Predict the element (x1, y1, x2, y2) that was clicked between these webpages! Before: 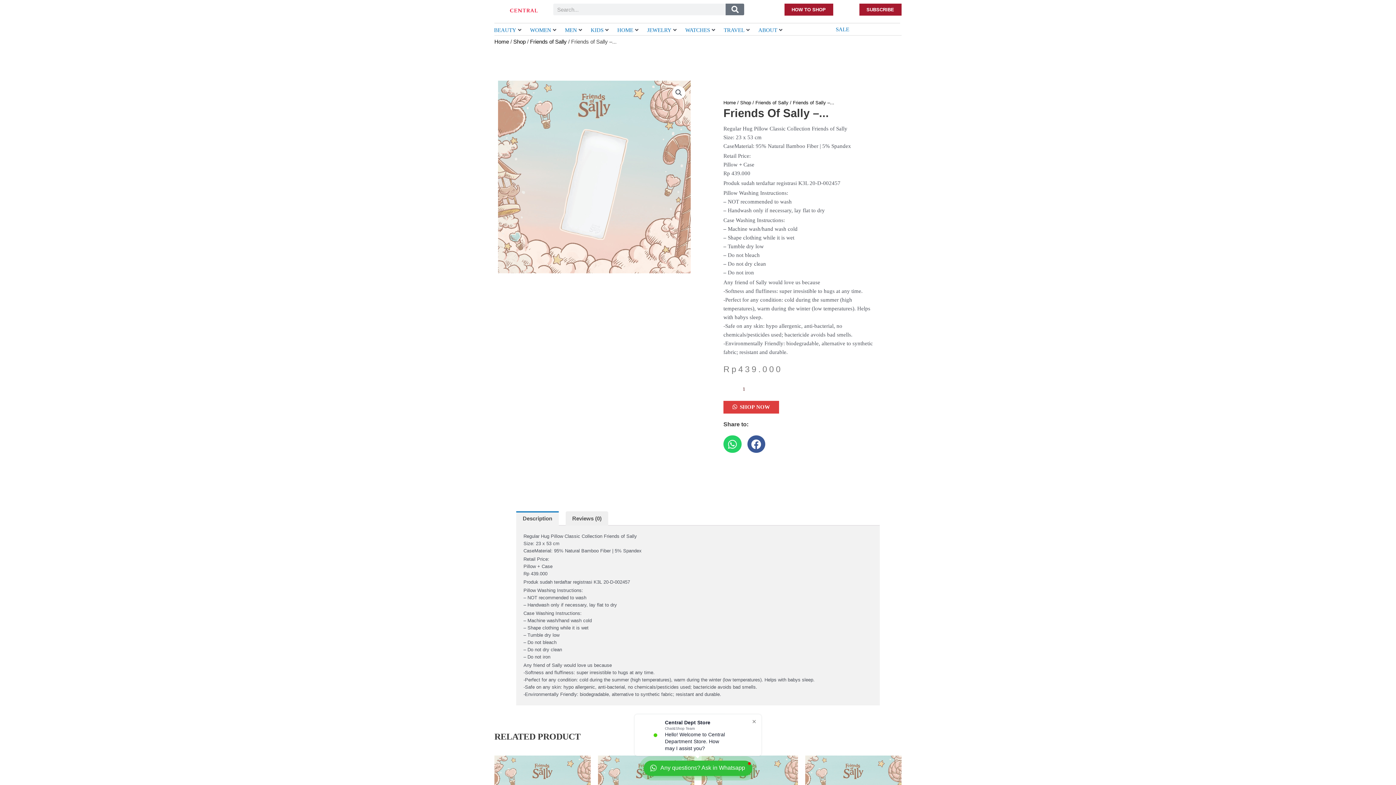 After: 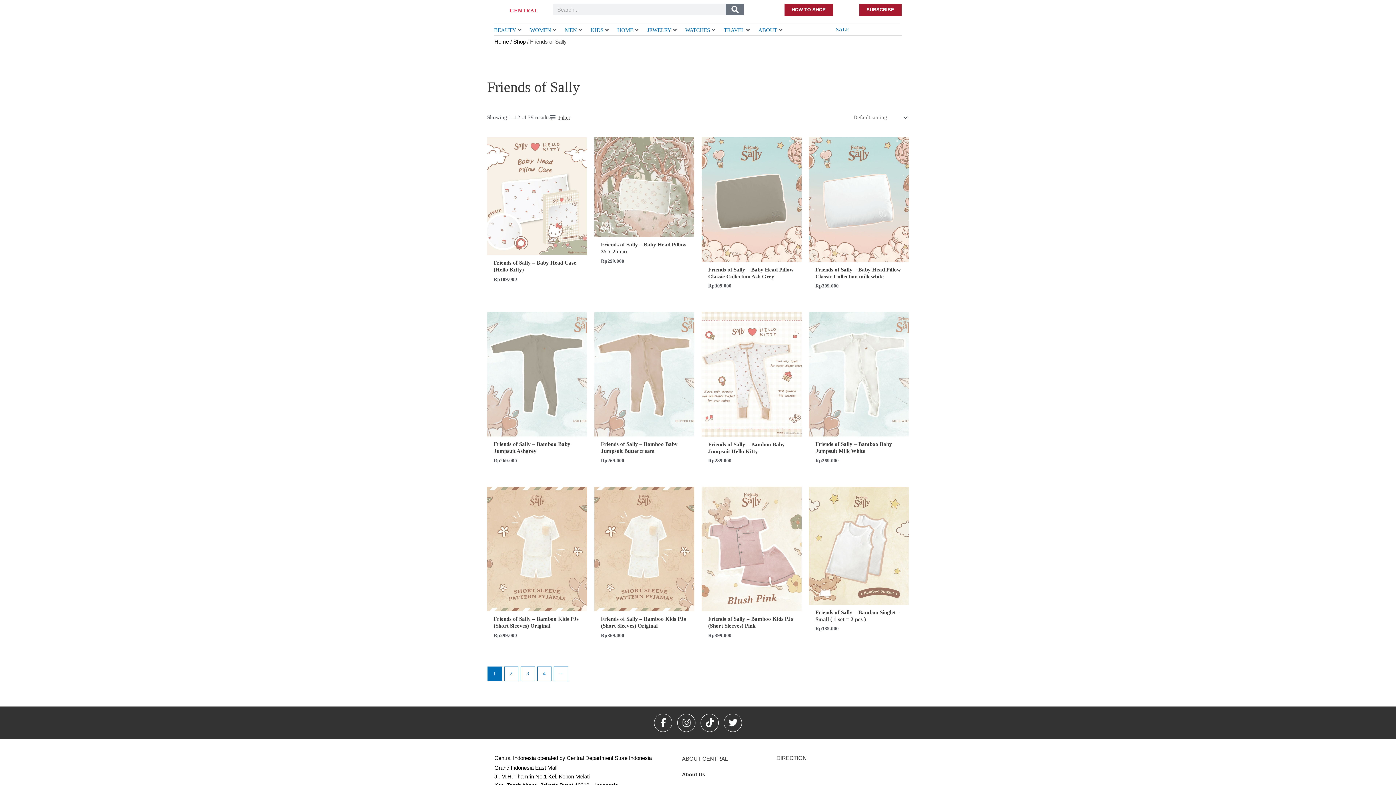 Action: label: Friends of Sally bbox: (755, 99, 788, 105)